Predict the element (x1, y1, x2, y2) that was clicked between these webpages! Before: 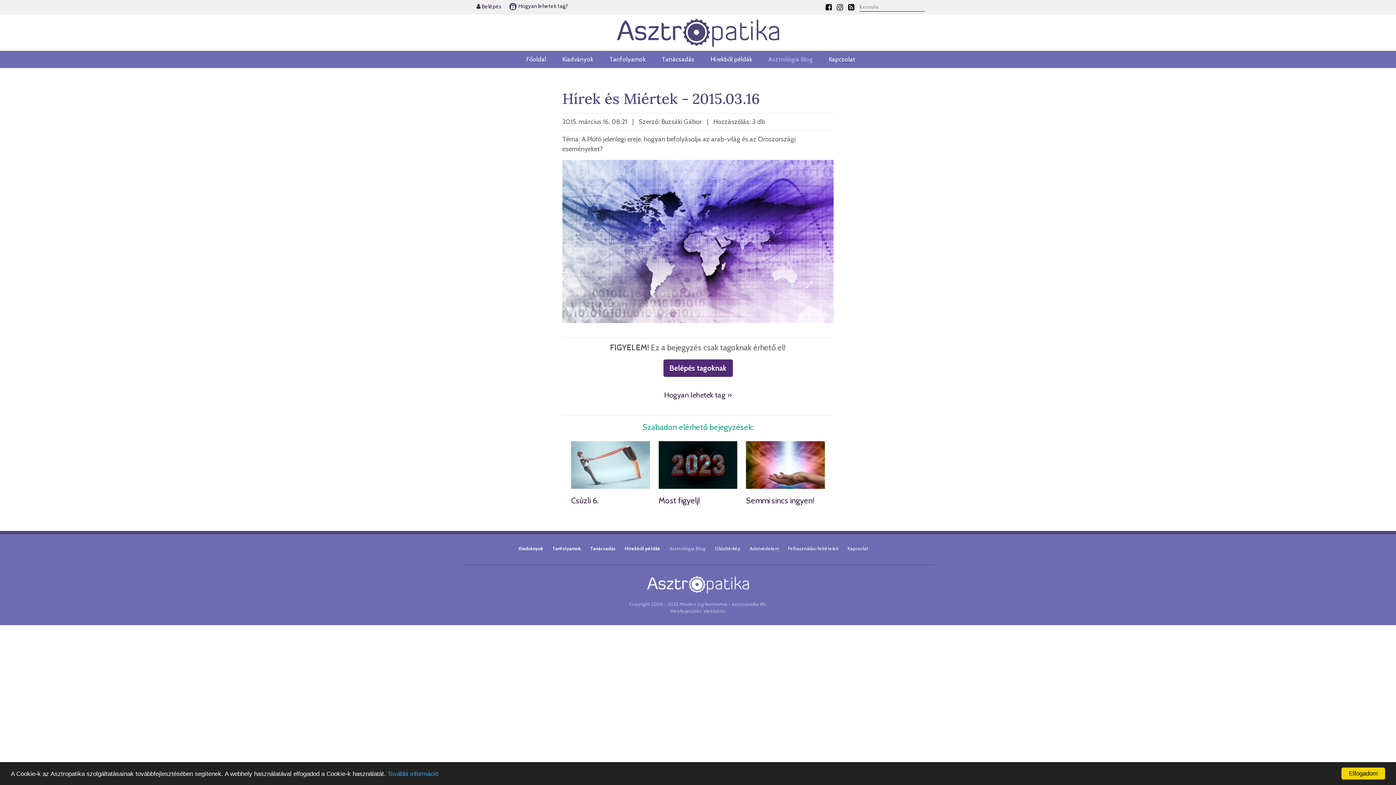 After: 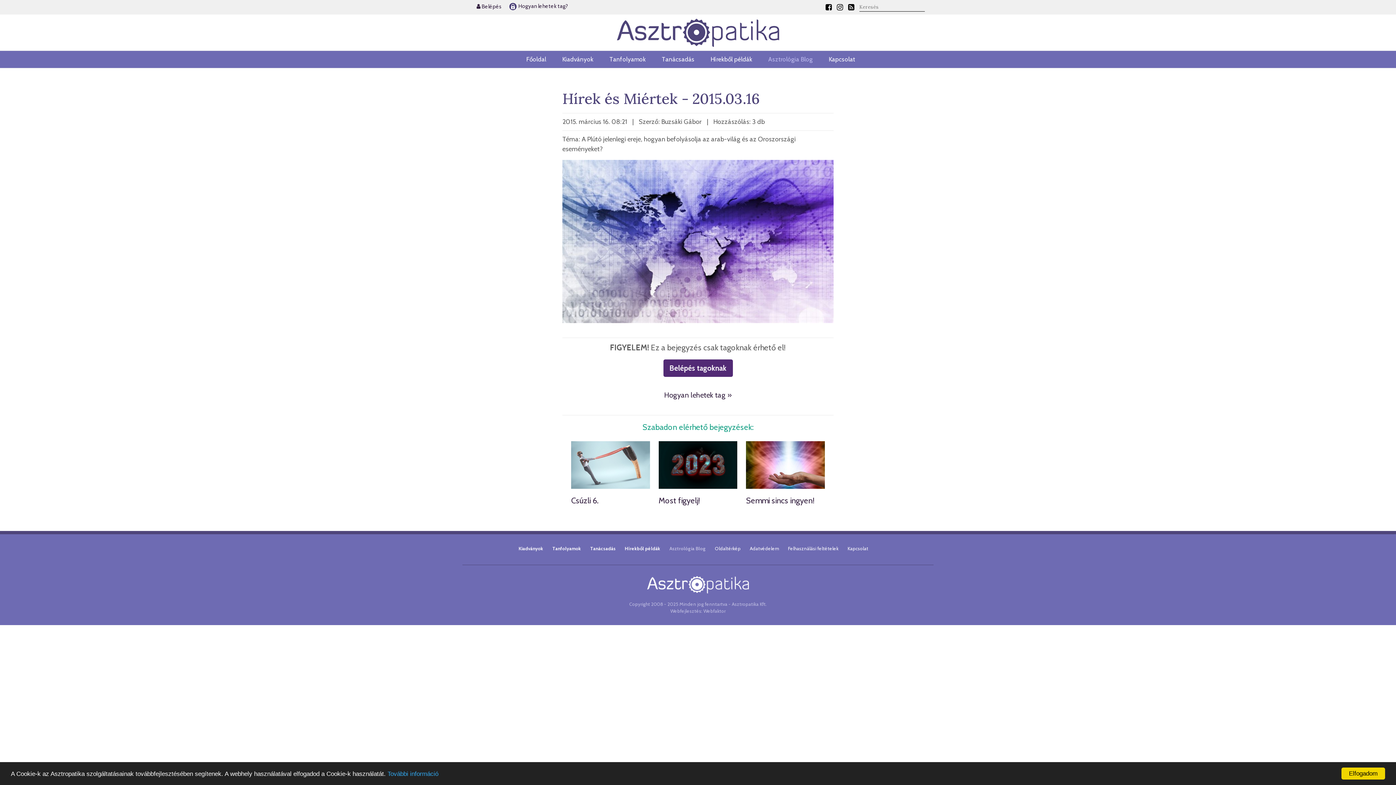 Action: bbox: (837, 2, 843, 11)